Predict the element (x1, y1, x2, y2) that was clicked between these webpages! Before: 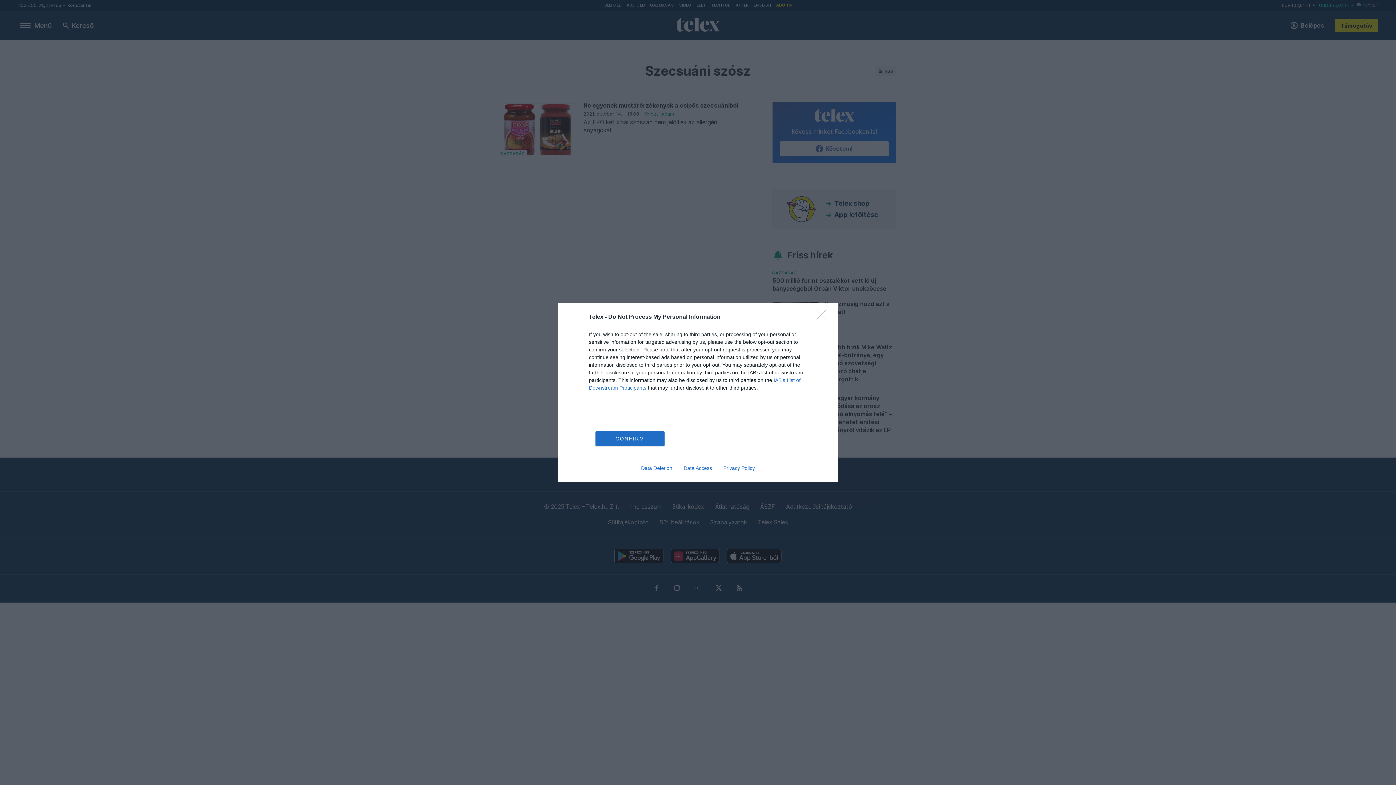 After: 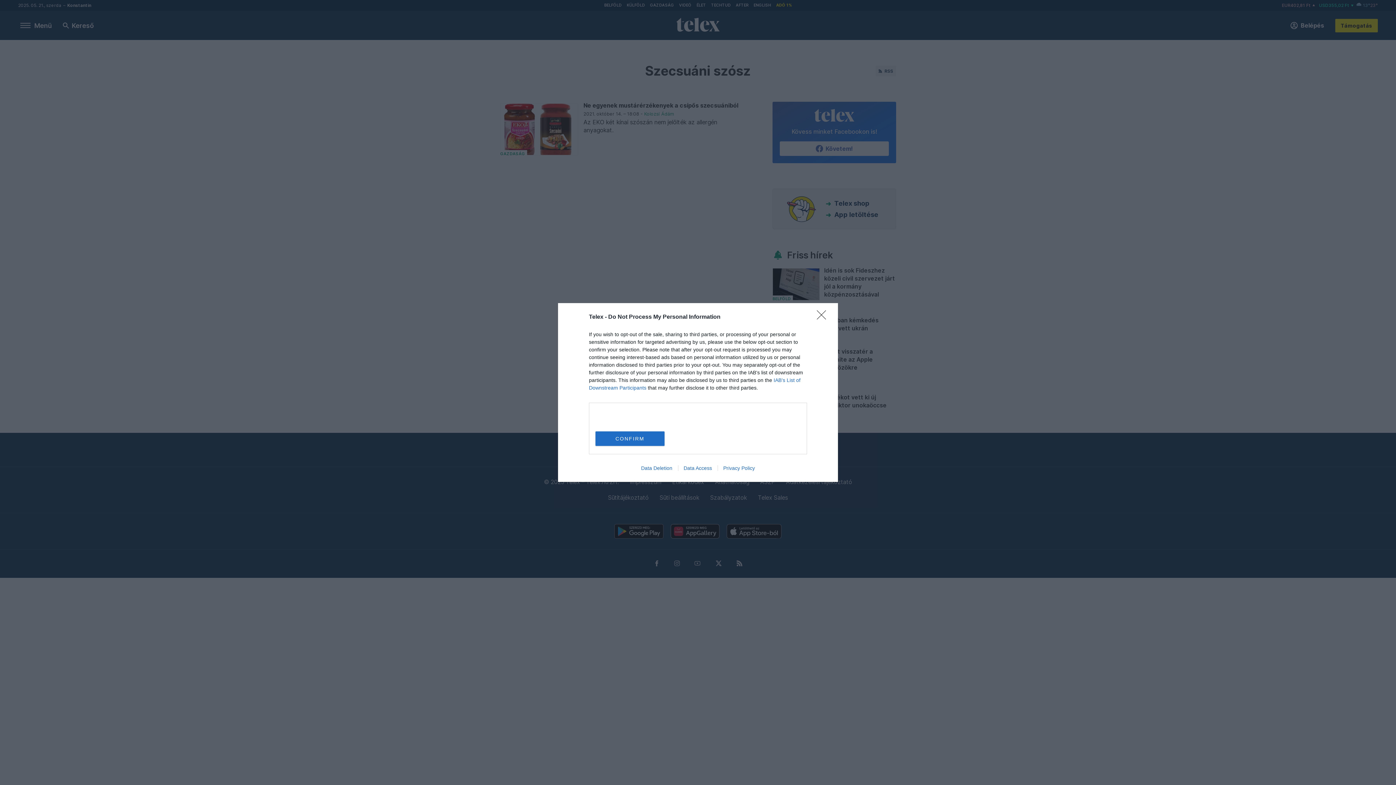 Action: bbox: (717, 465, 760, 471) label: Privacy Policy